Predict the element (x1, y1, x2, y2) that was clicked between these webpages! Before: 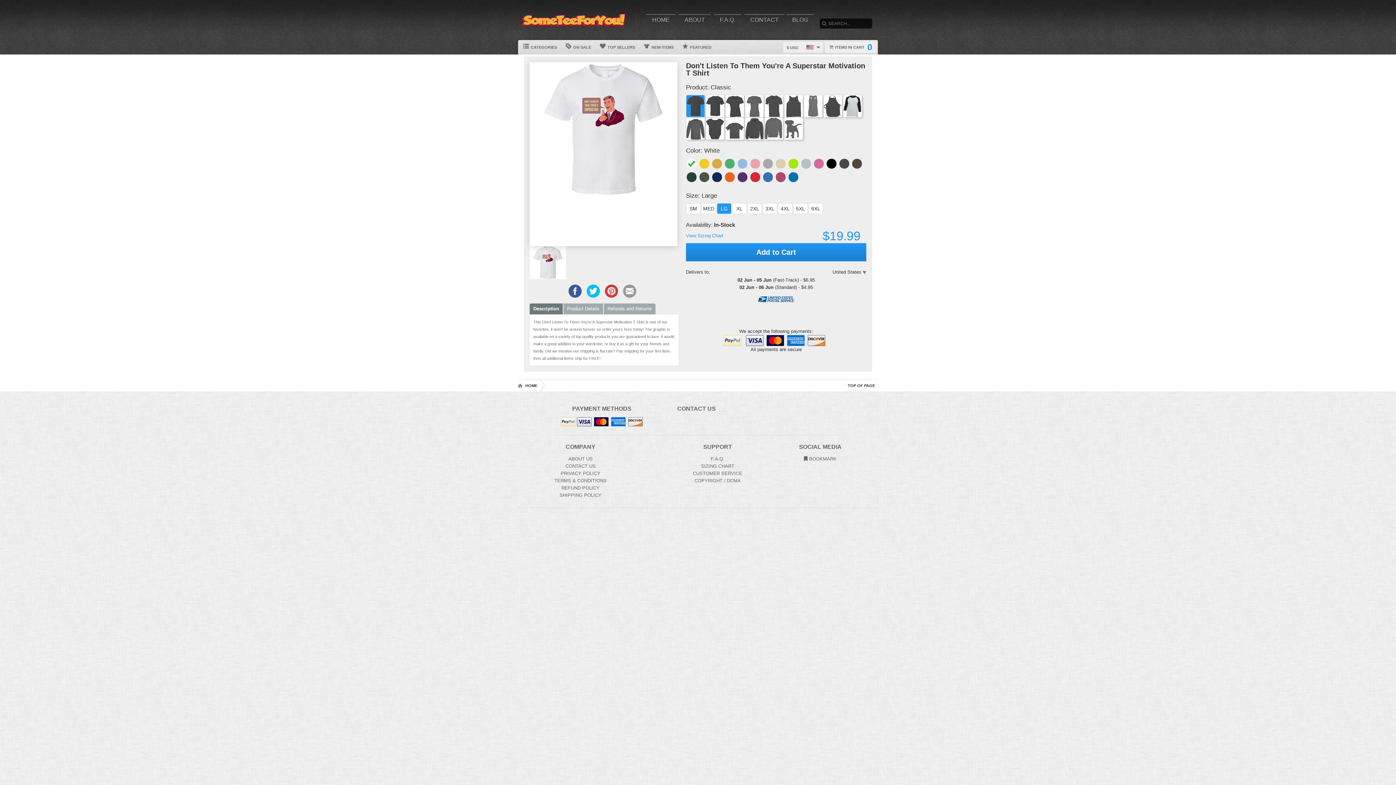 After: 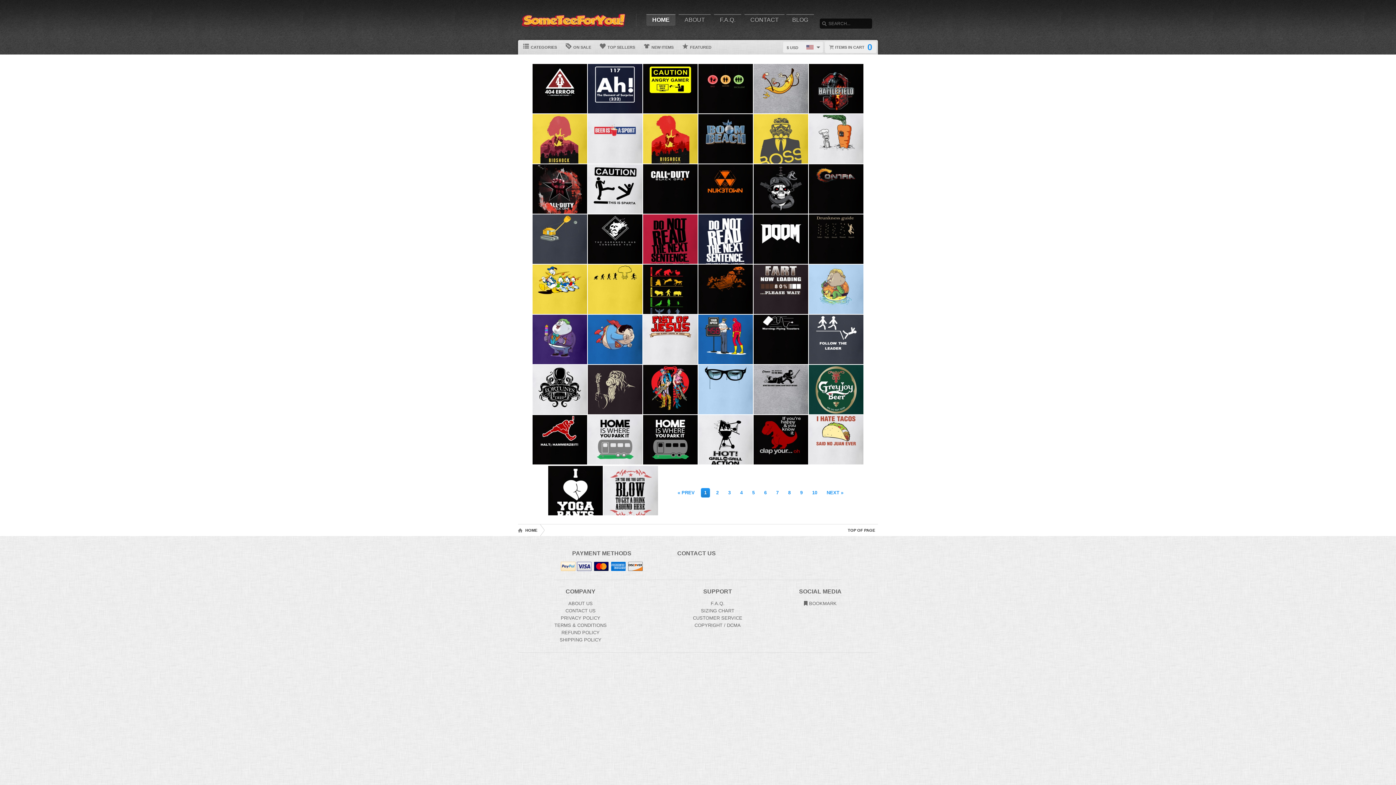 Action: bbox: (520, 13, 629, 26)